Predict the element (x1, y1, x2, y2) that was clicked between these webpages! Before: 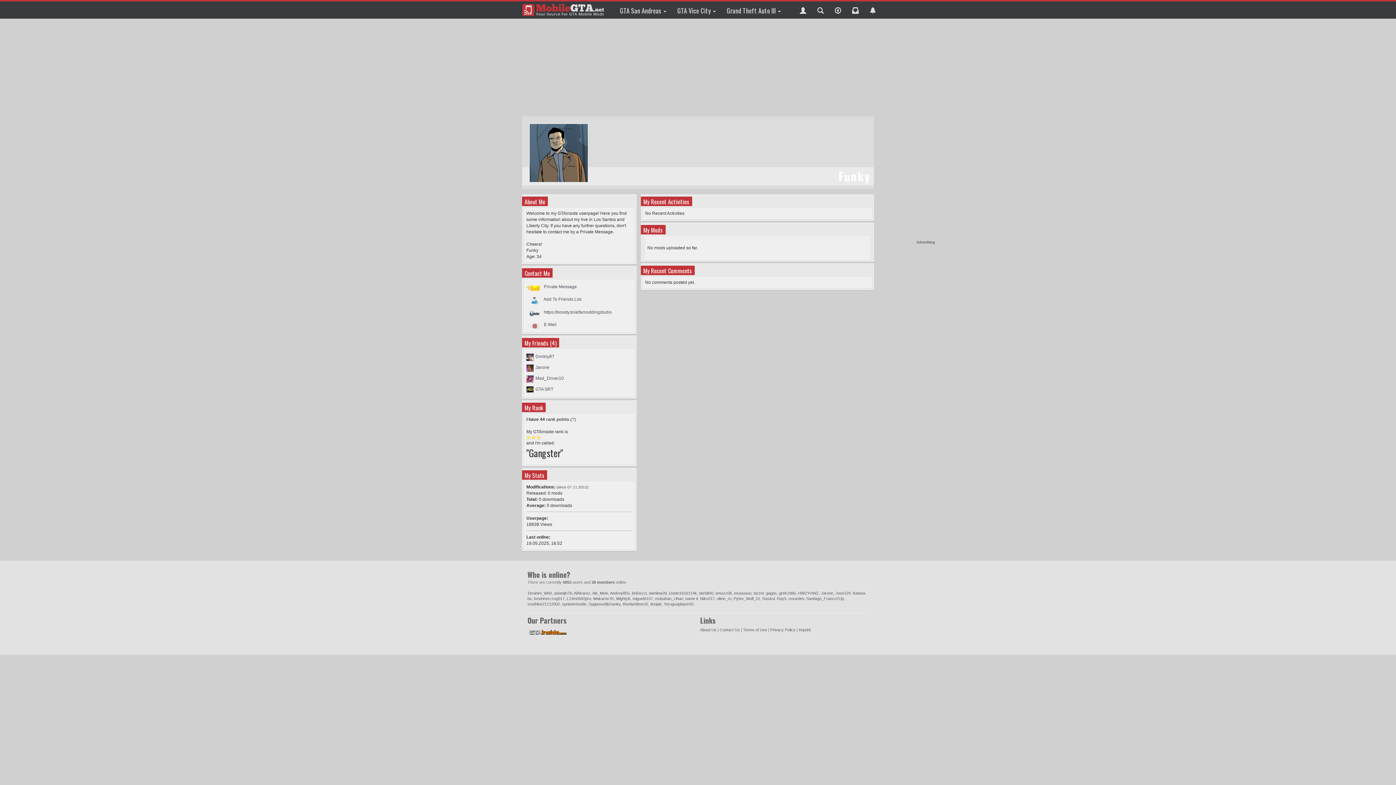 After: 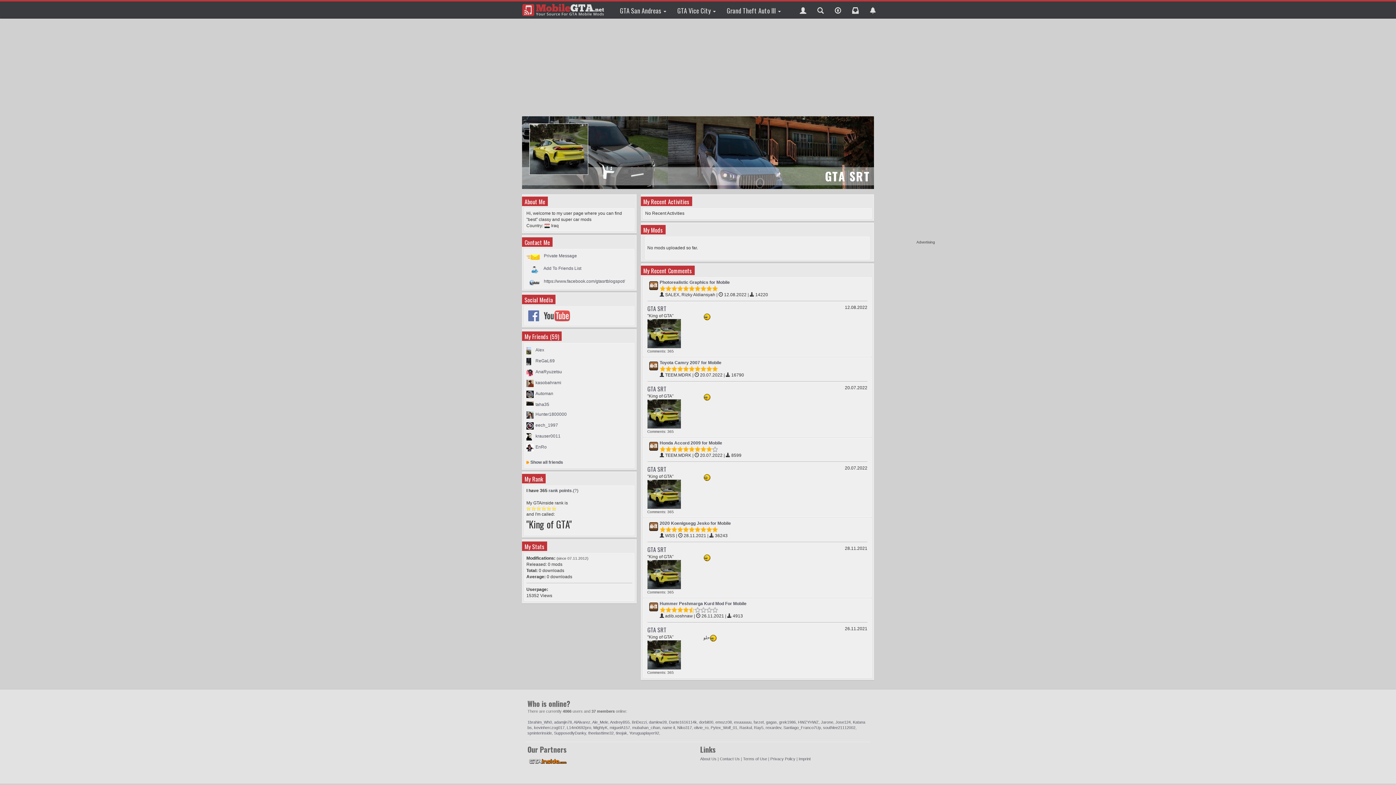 Action: bbox: (526, 386, 533, 391)